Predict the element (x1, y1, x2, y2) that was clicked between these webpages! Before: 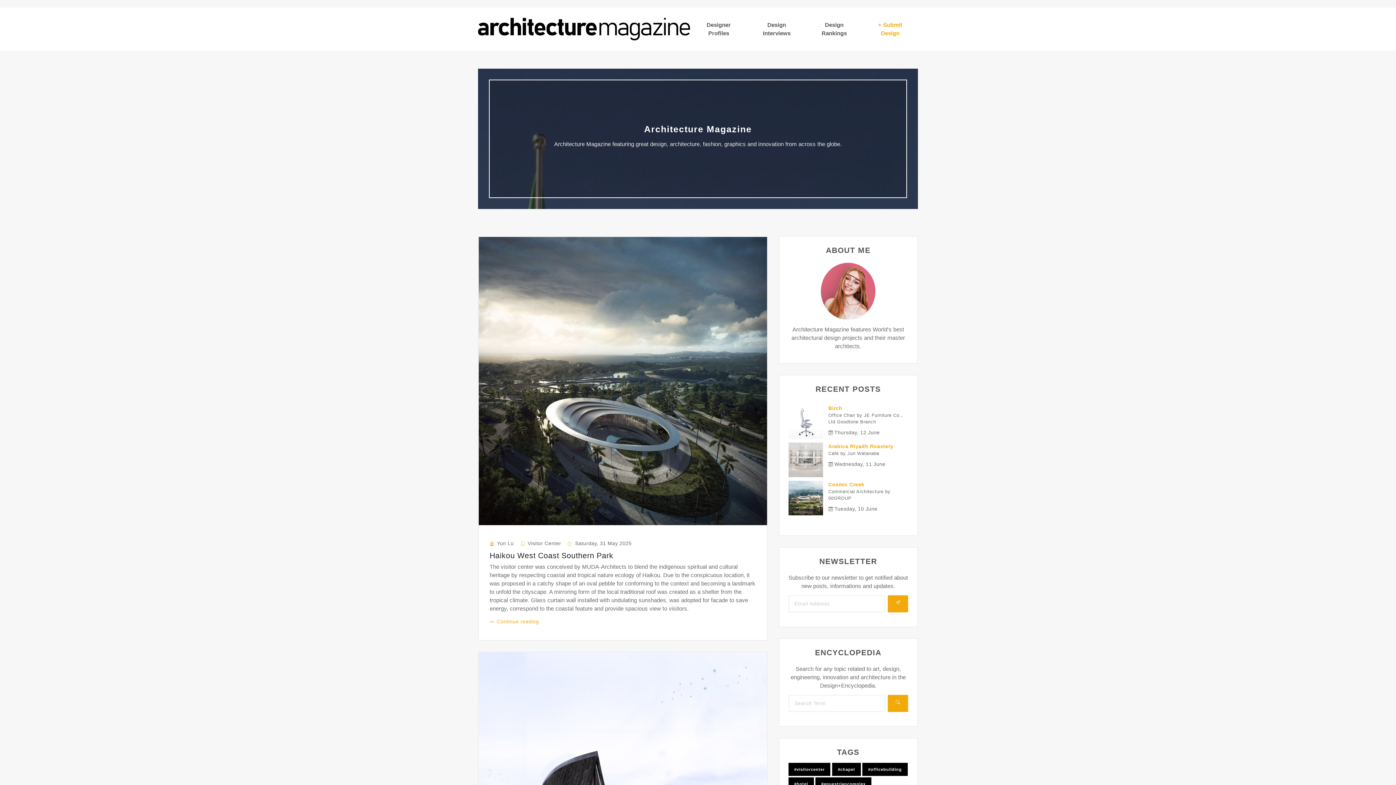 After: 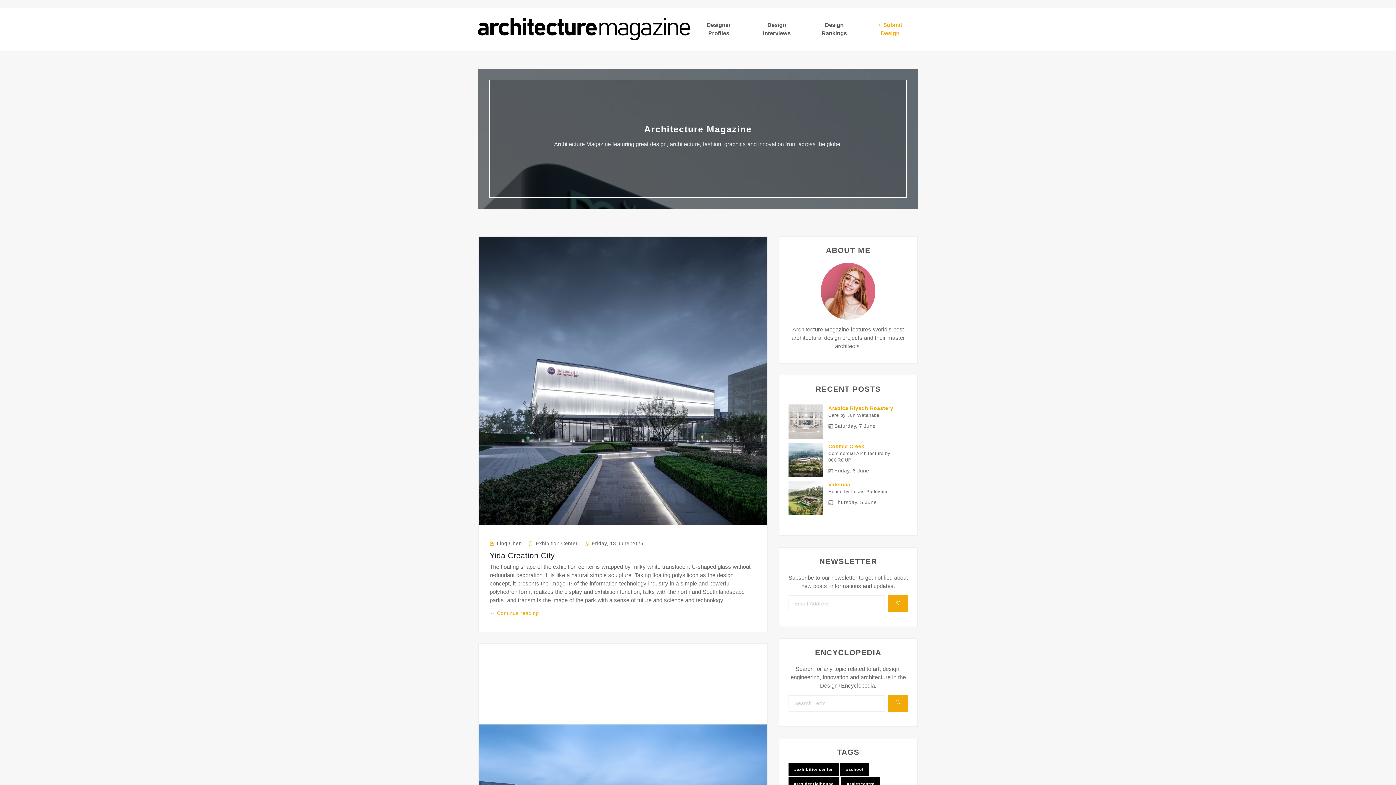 Action: bbox: (788, 777, 814, 790) label: #hotel